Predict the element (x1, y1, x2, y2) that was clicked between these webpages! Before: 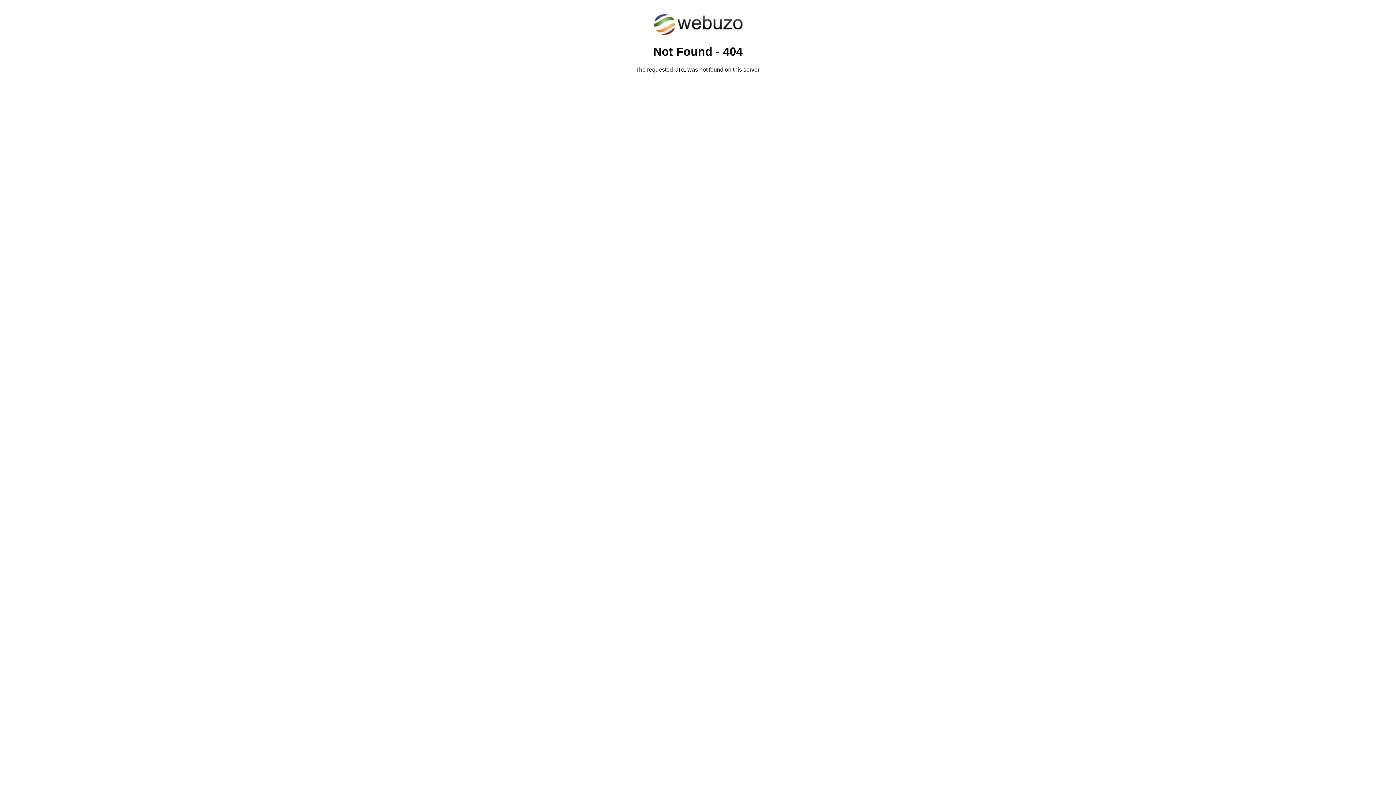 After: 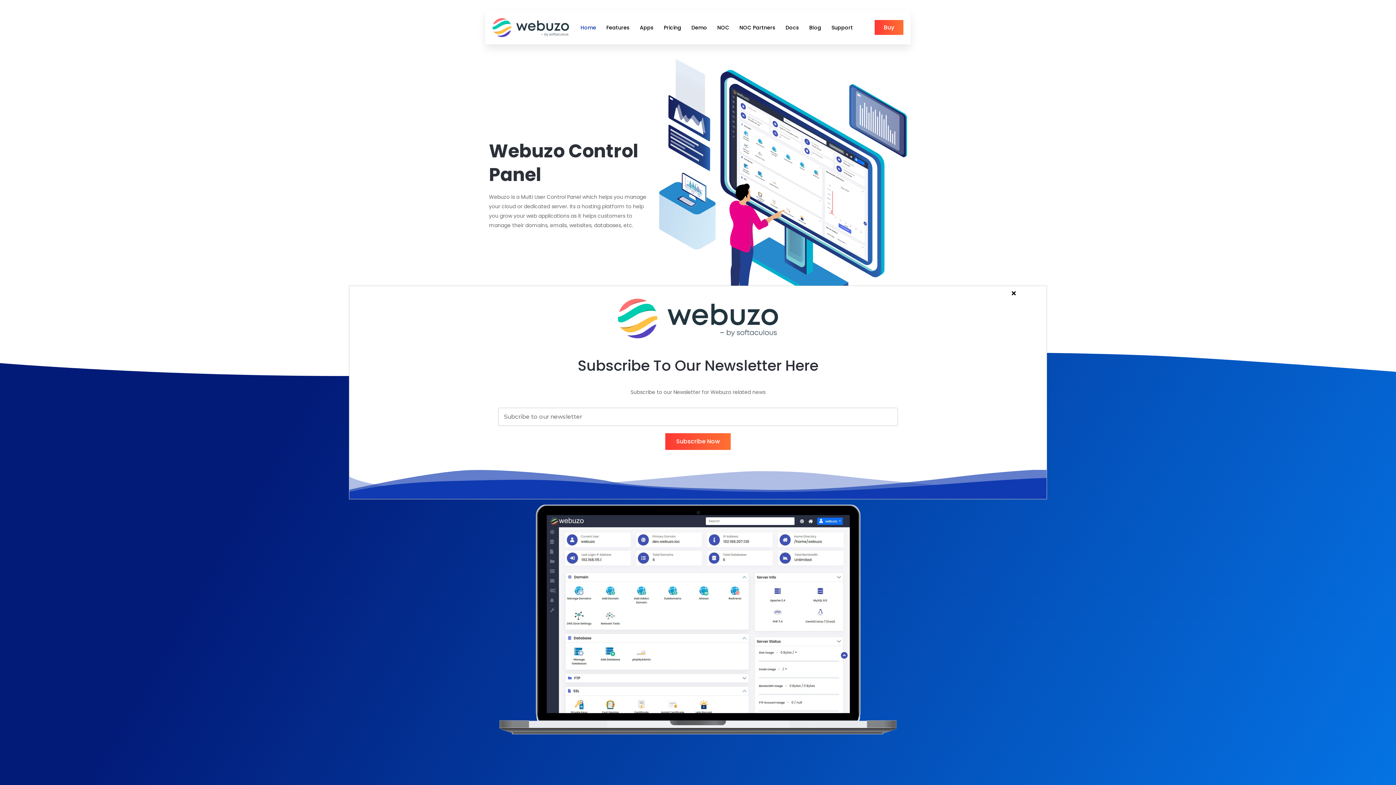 Action: bbox: (652, 30, 743, 37)